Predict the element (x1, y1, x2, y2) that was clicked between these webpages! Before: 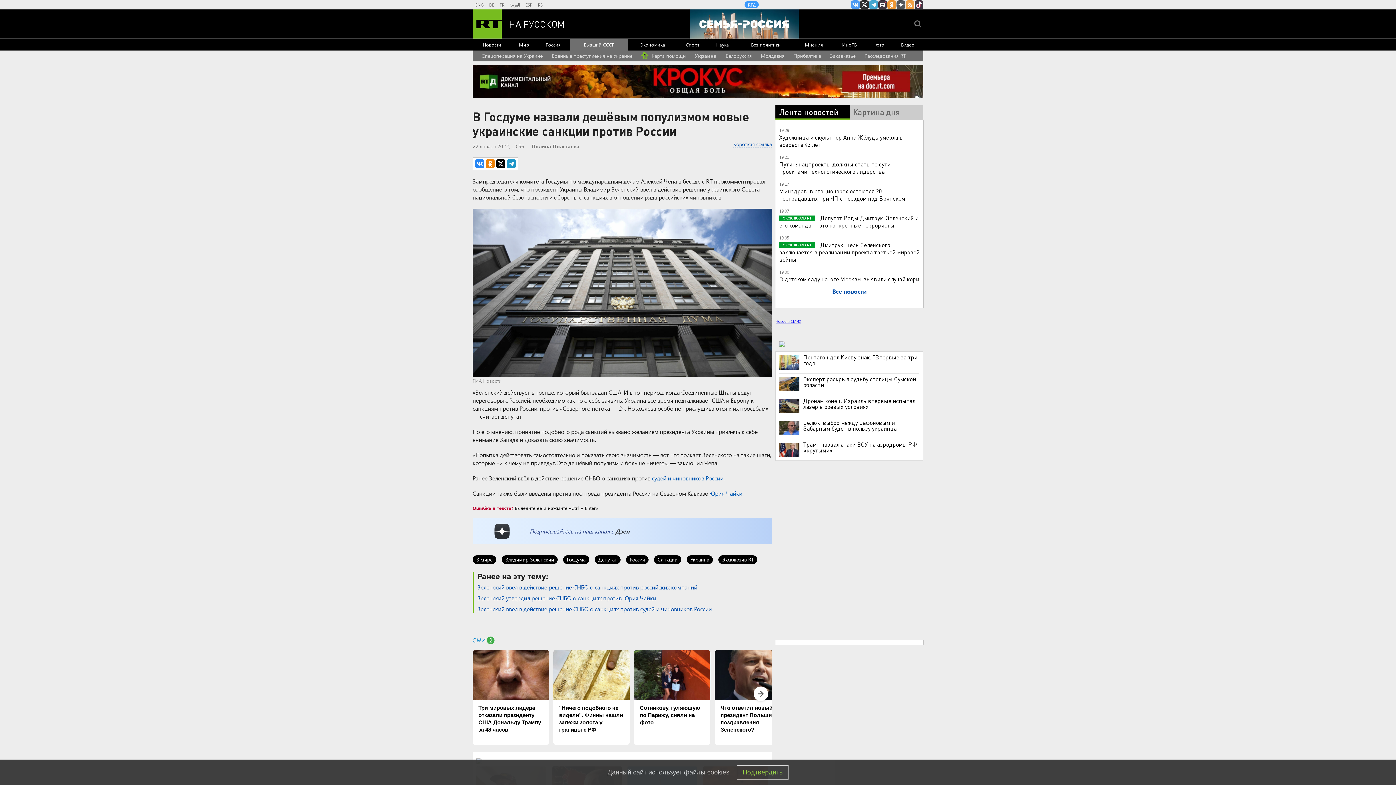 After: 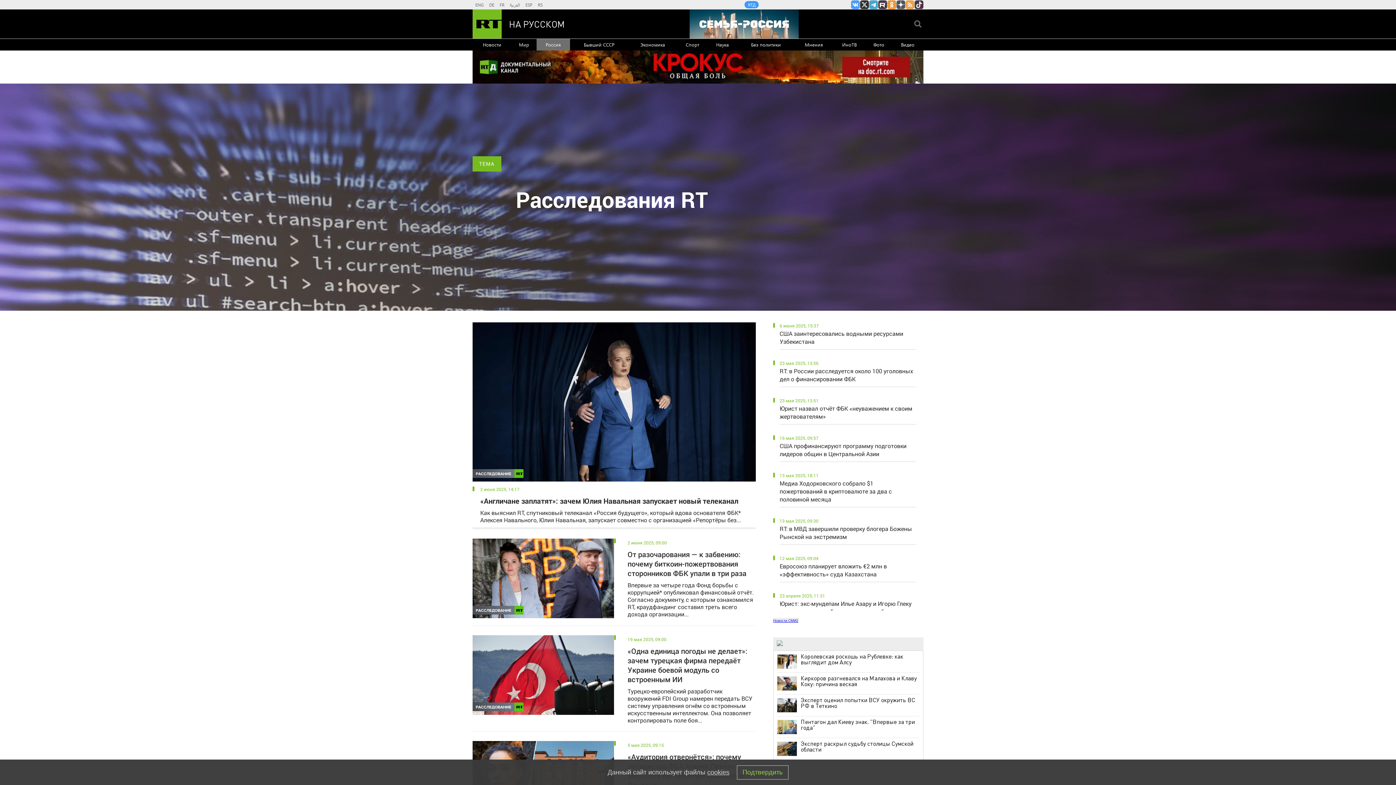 Action: label: Расследования RT bbox: (864, 50, 905, 61)